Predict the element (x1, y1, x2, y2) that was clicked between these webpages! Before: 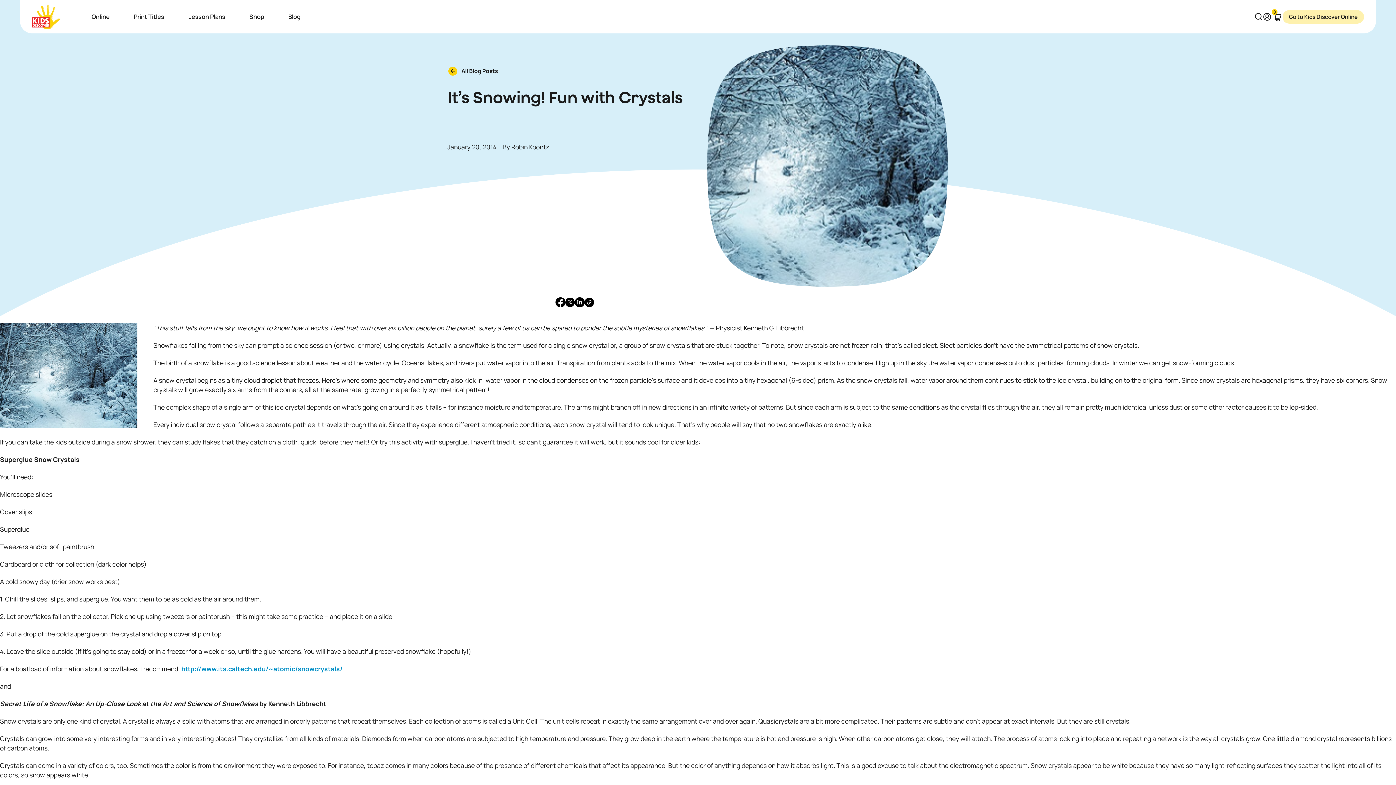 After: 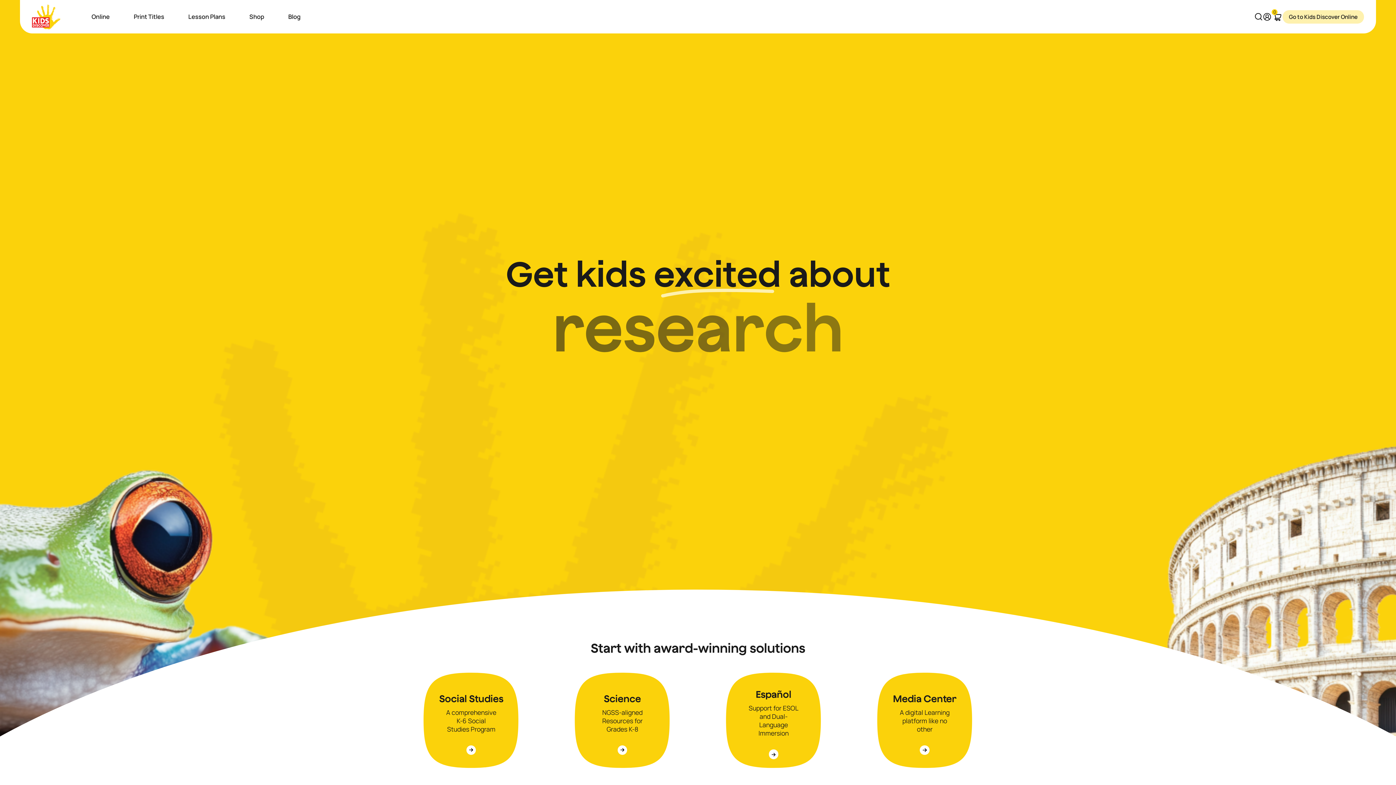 Action: bbox: (32, 3, 61, 30)